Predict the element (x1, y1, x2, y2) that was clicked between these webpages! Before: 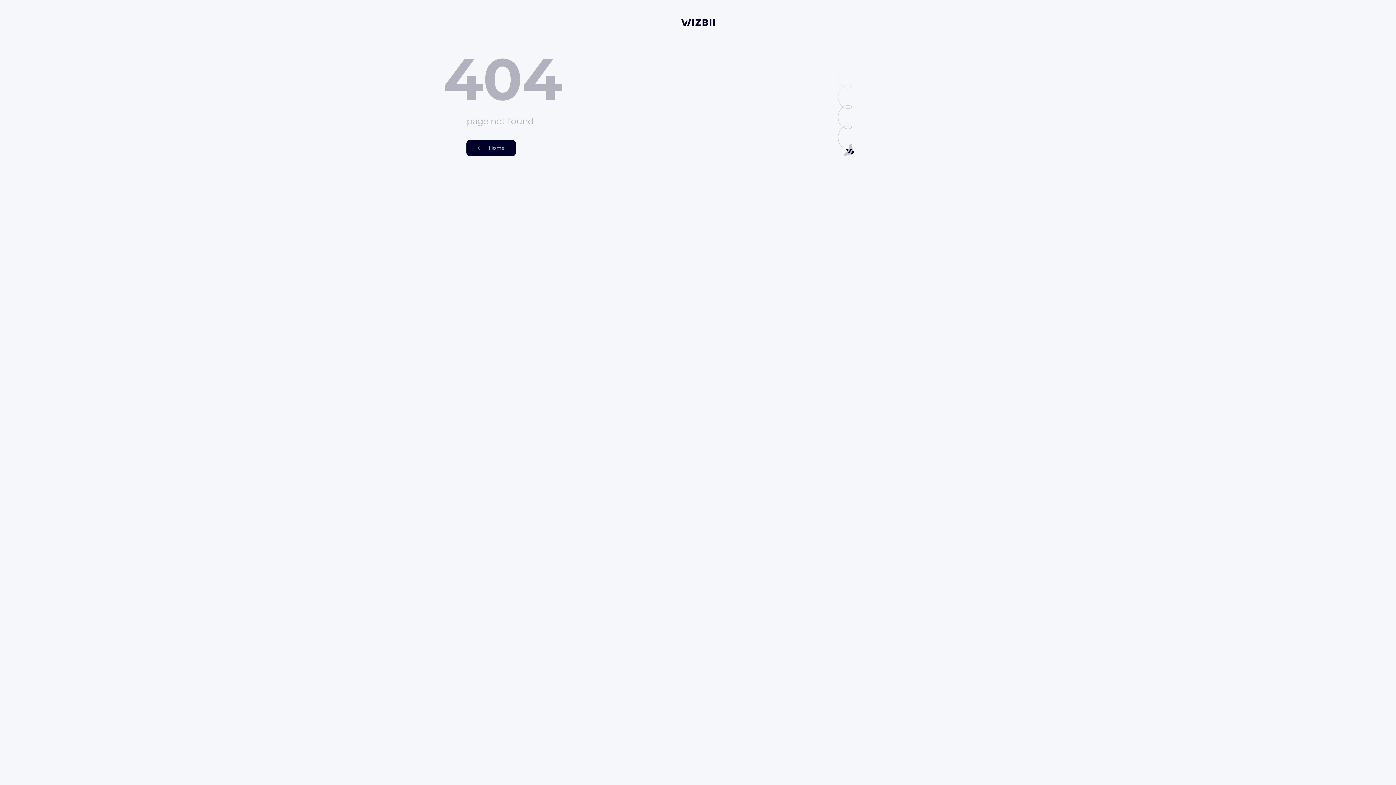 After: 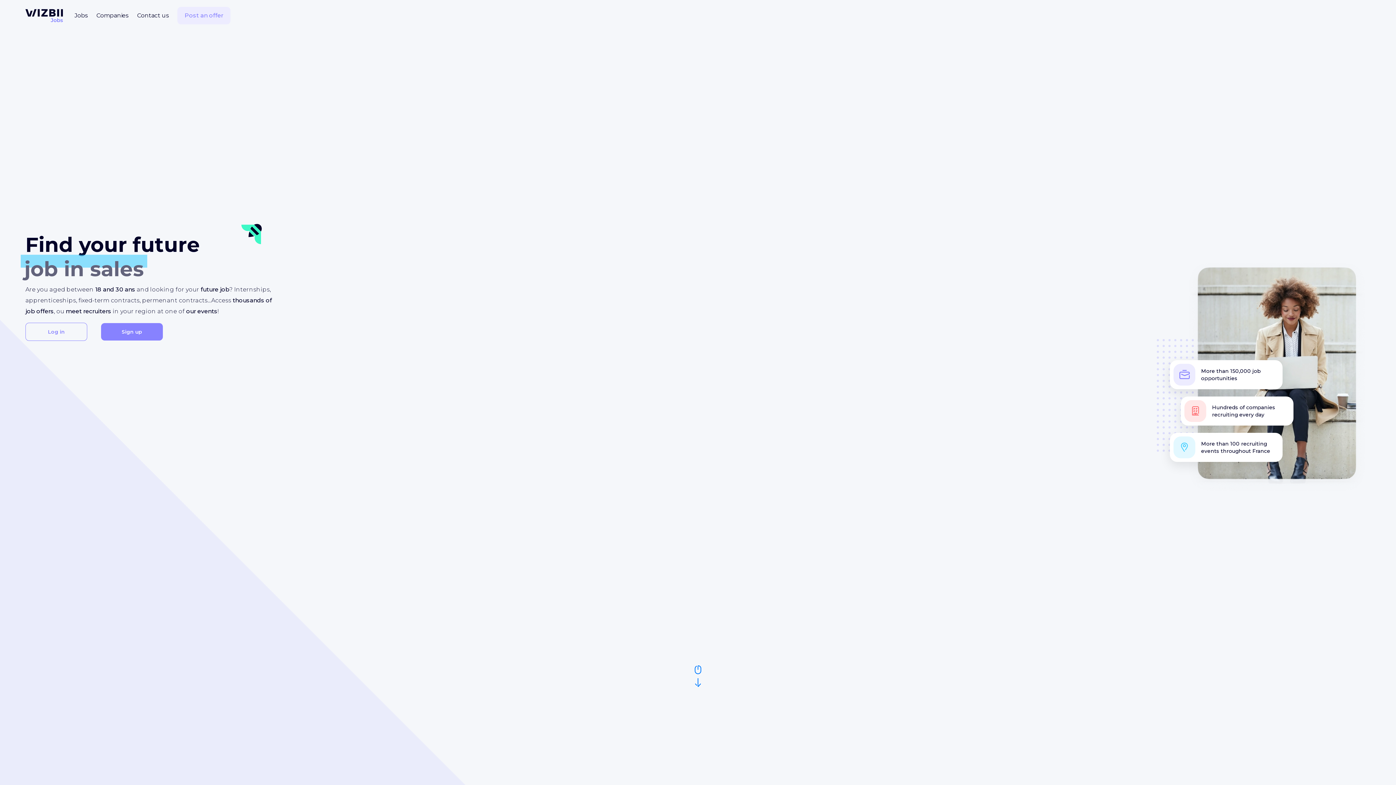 Action: bbox: (681, 17, 714, 26)